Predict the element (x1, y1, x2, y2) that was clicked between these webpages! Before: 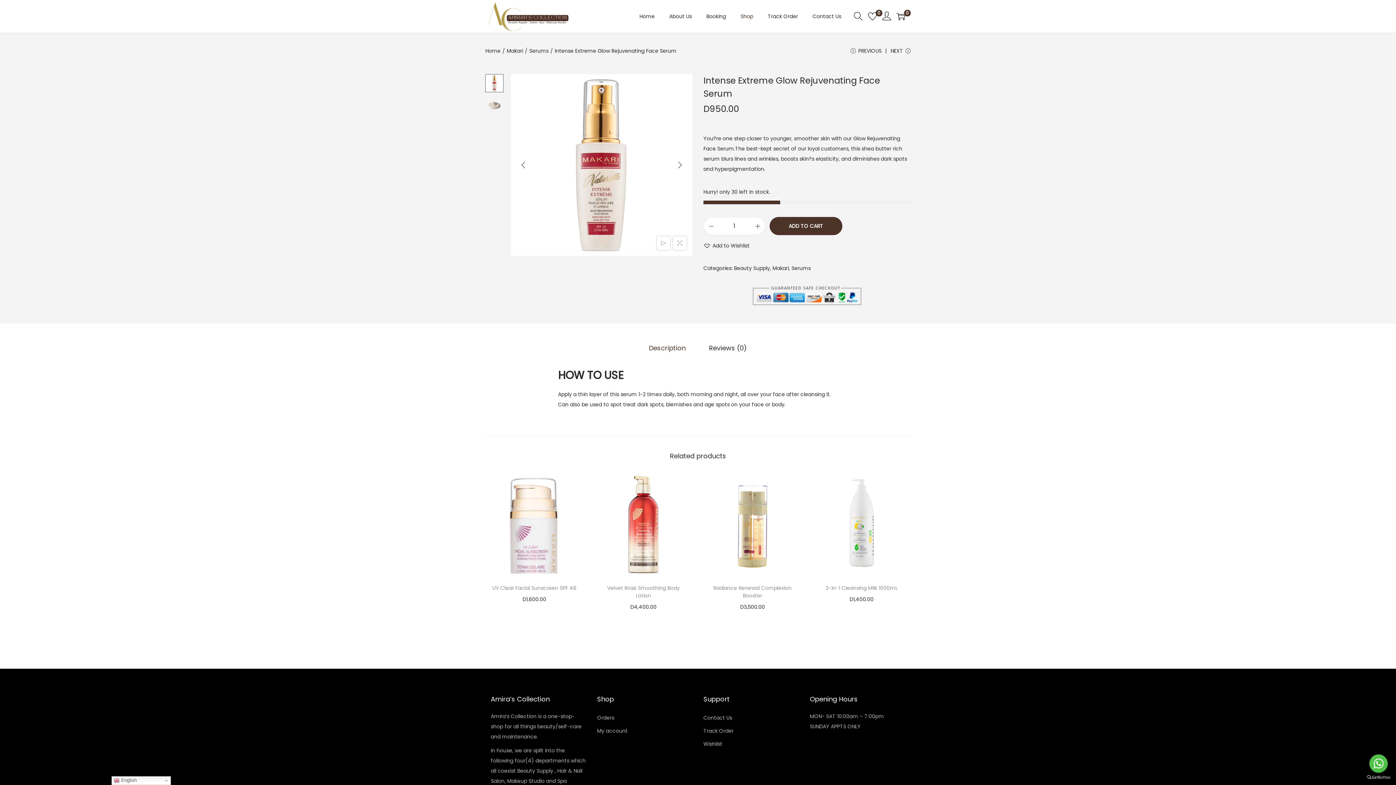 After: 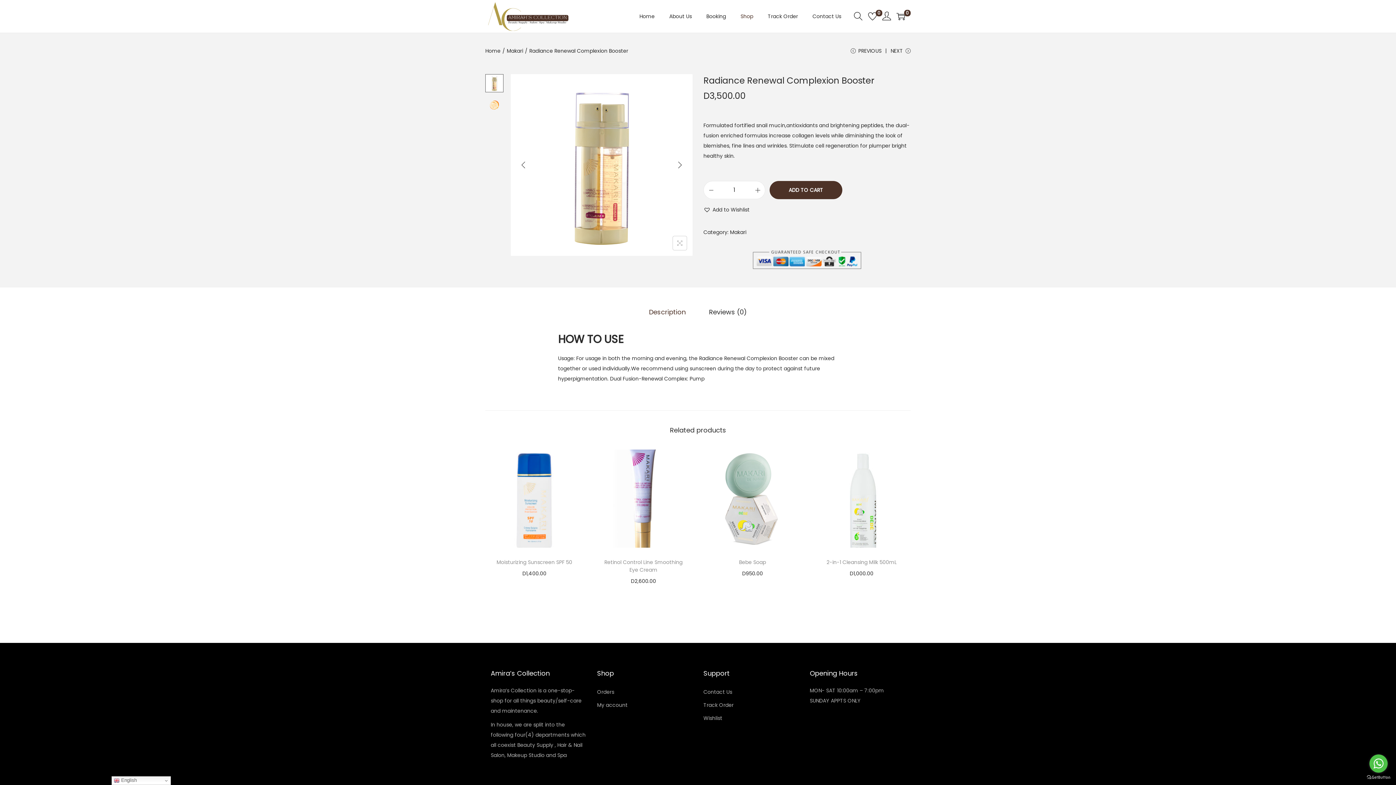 Action: bbox: (713, 584, 791, 599) label: Radiance Renewal Complexion Booster